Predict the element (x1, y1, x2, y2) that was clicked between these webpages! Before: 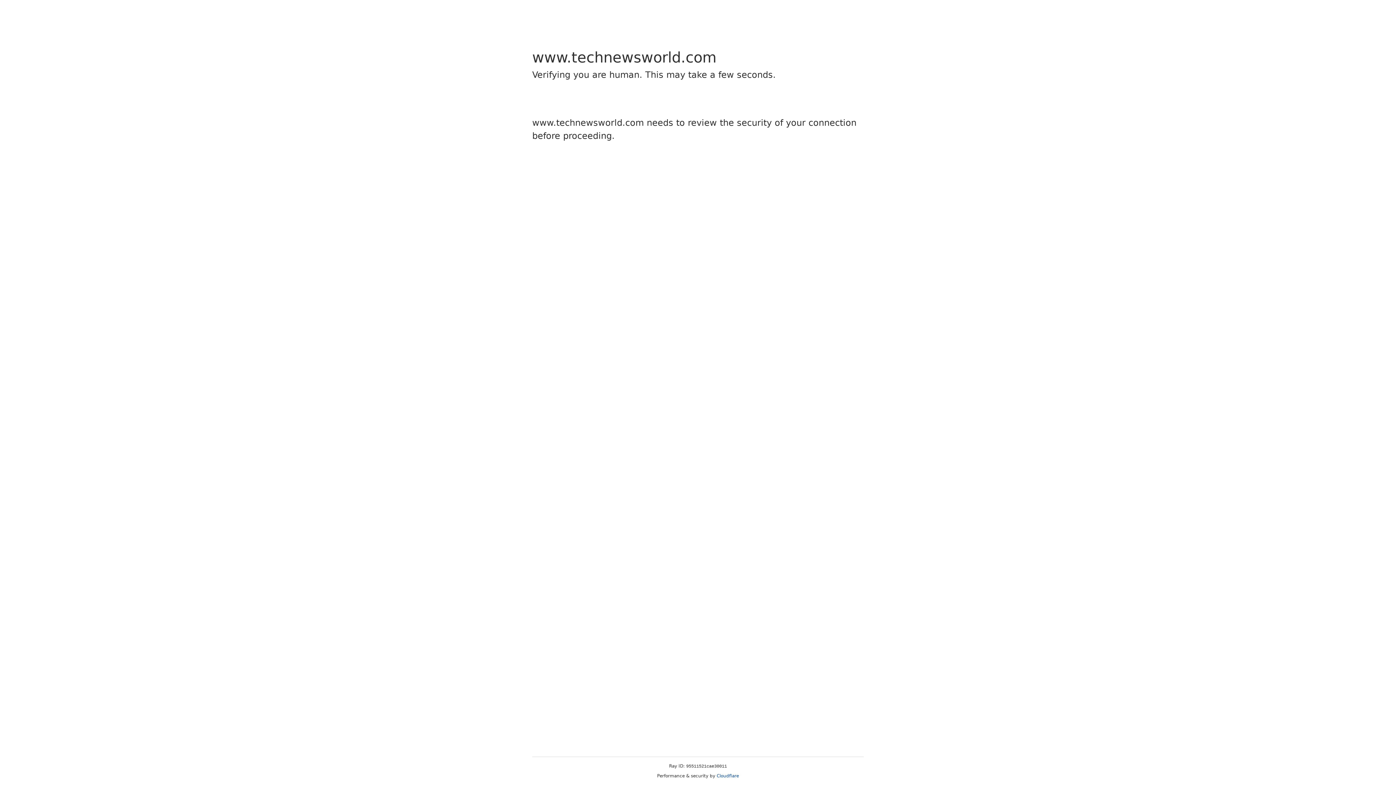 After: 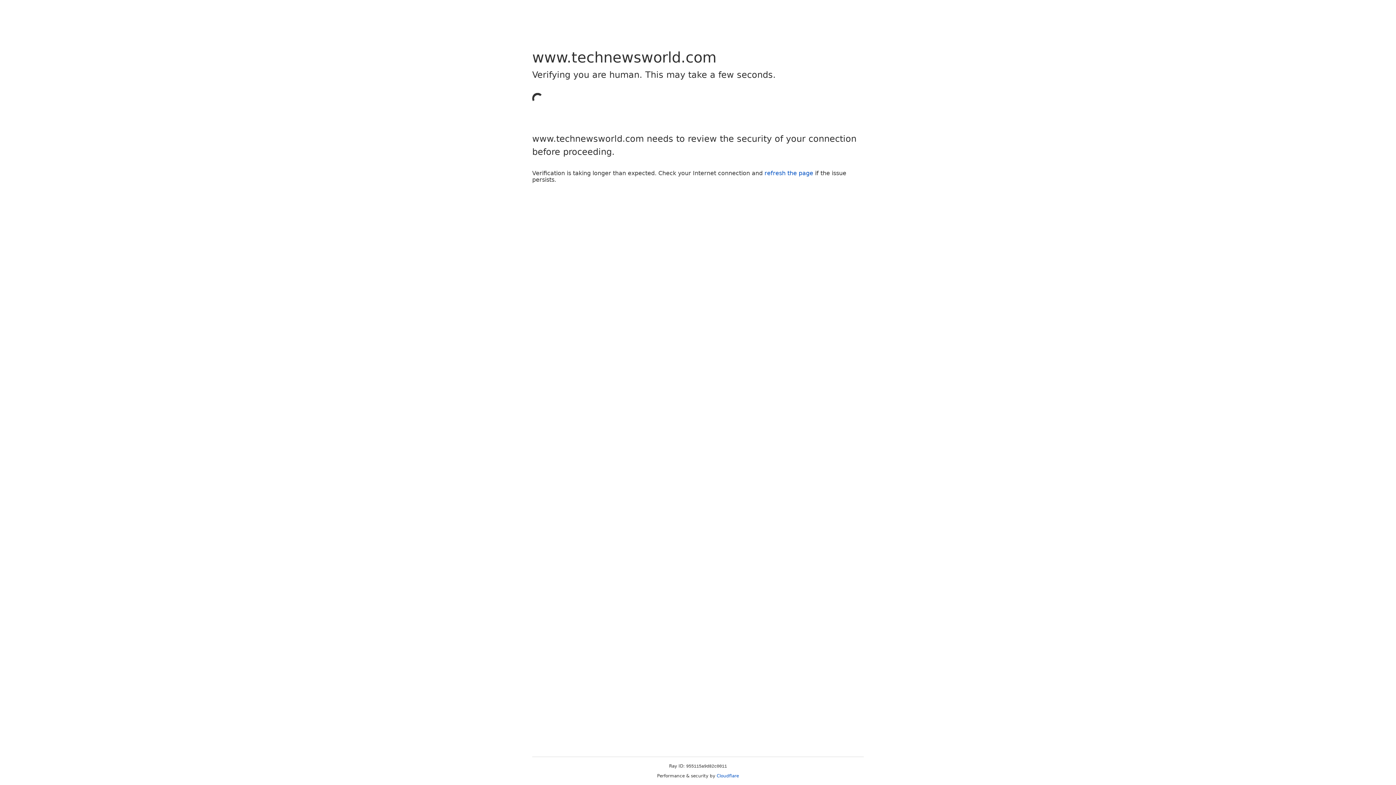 Action: label: Cloudflare bbox: (716, 773, 739, 778)